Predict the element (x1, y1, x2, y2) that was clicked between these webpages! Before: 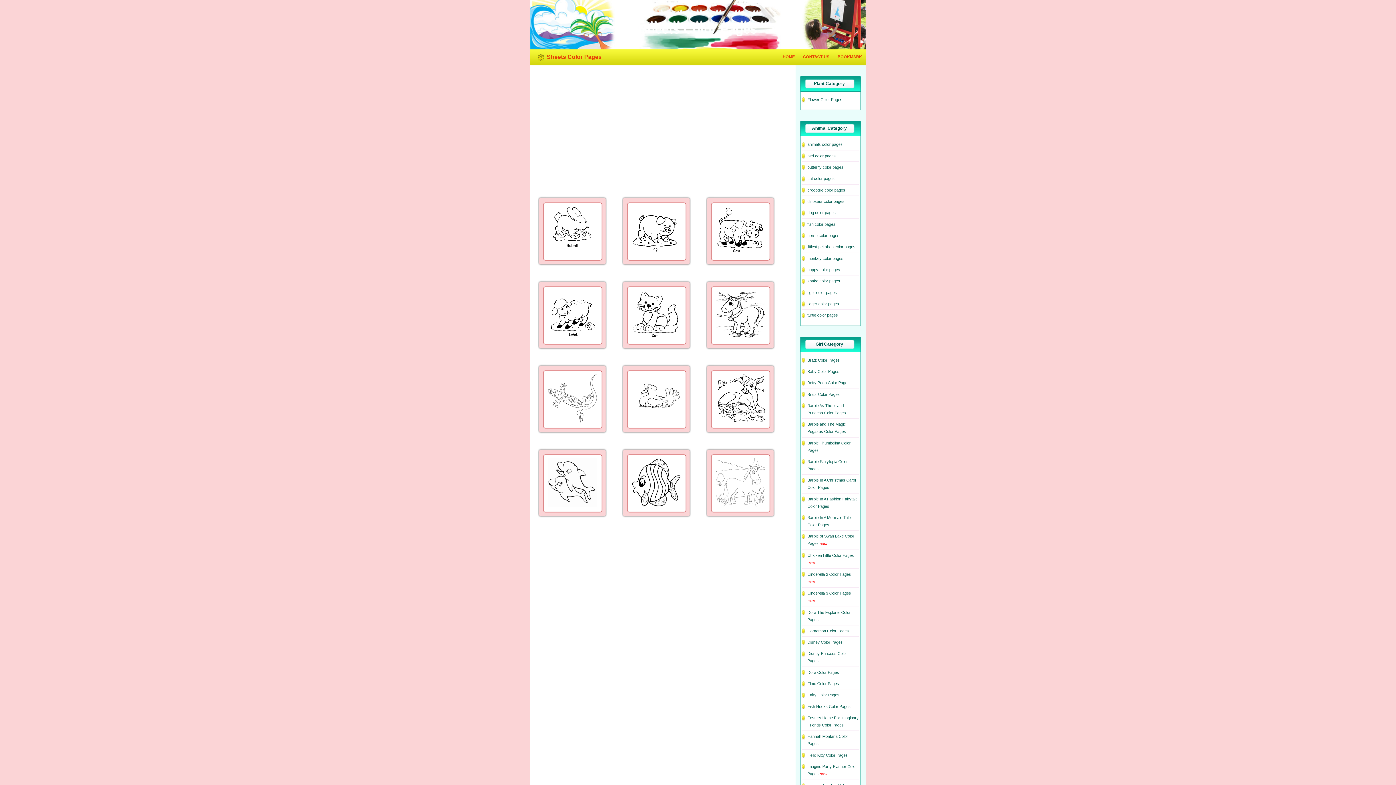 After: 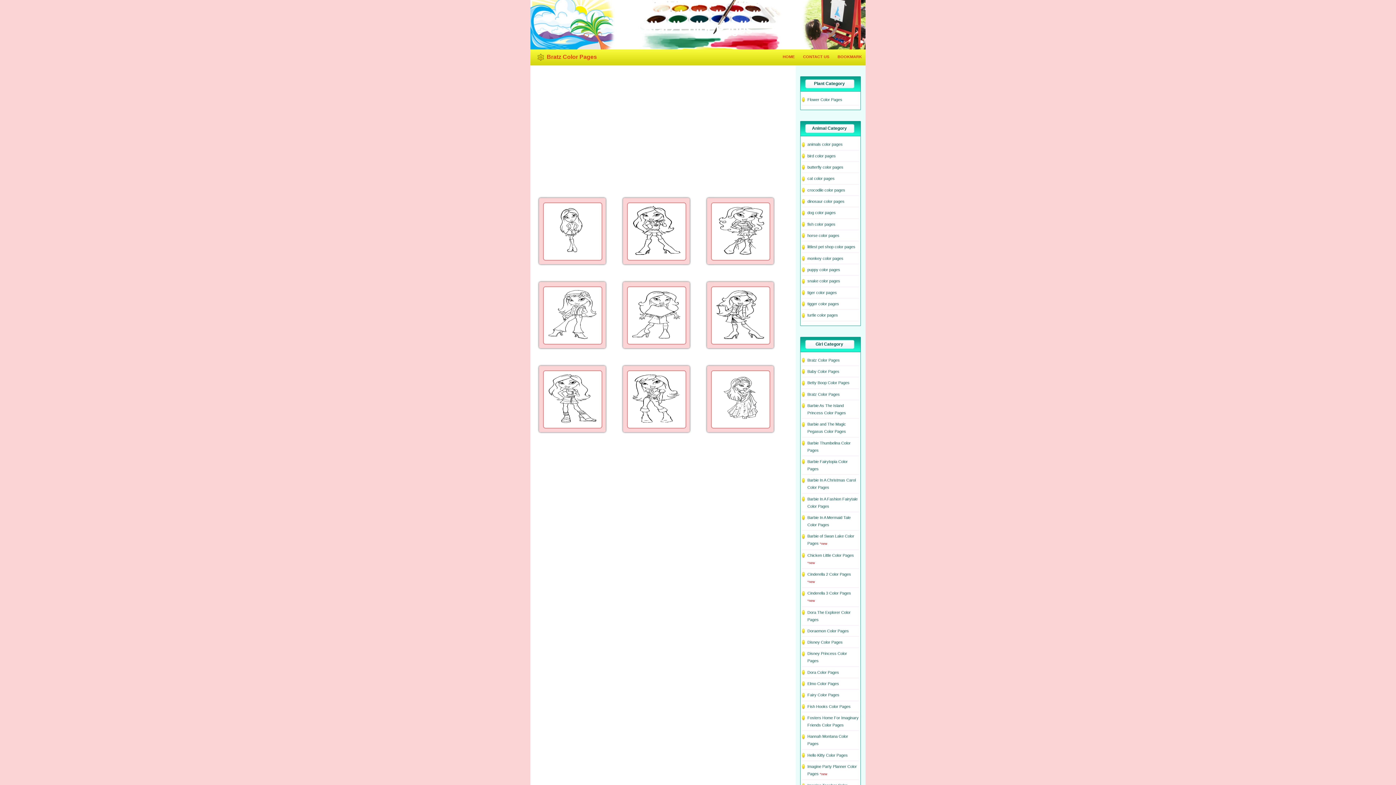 Action: label: Bratz Color Pages bbox: (807, 392, 840, 396)